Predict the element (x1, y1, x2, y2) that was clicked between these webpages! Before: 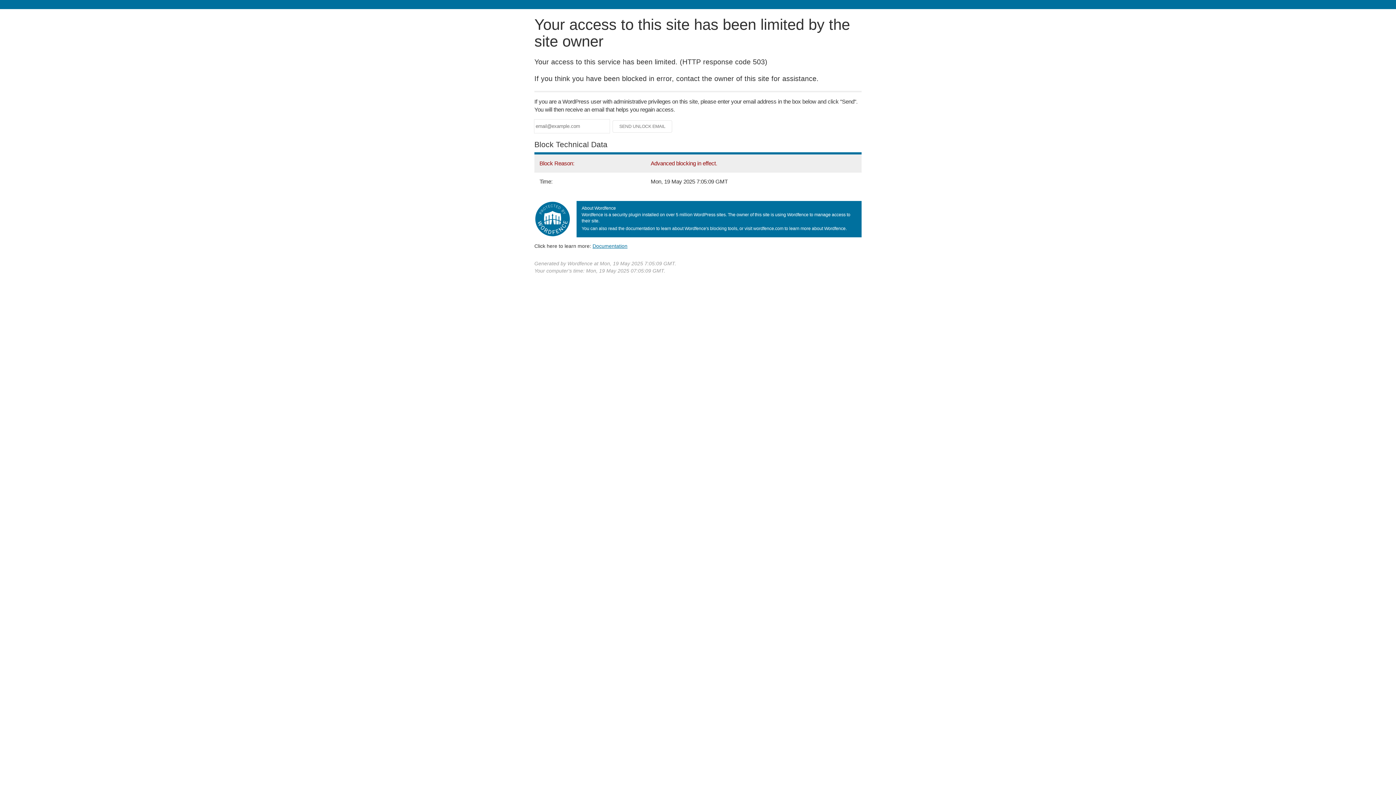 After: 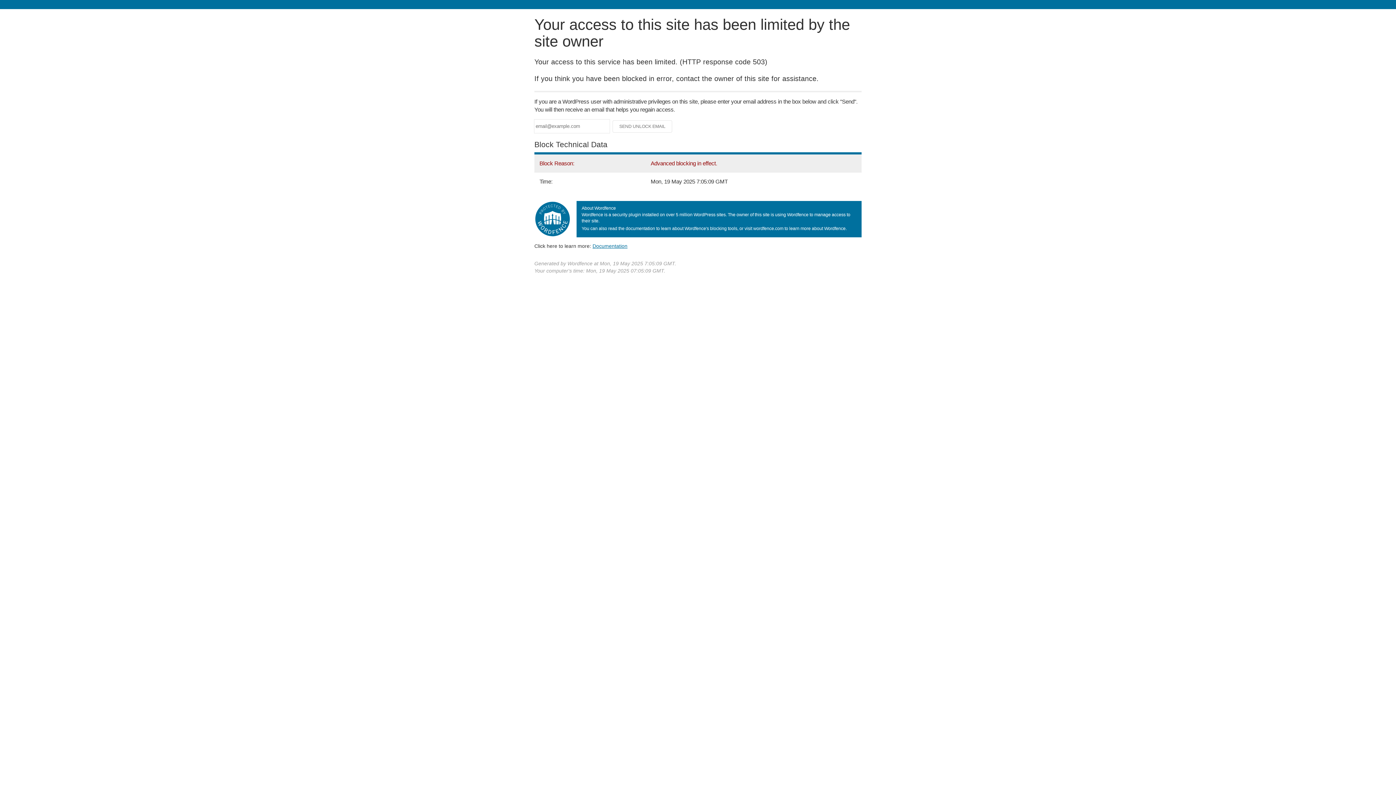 Action: label: Documentation bbox: (592, 243, 627, 248)